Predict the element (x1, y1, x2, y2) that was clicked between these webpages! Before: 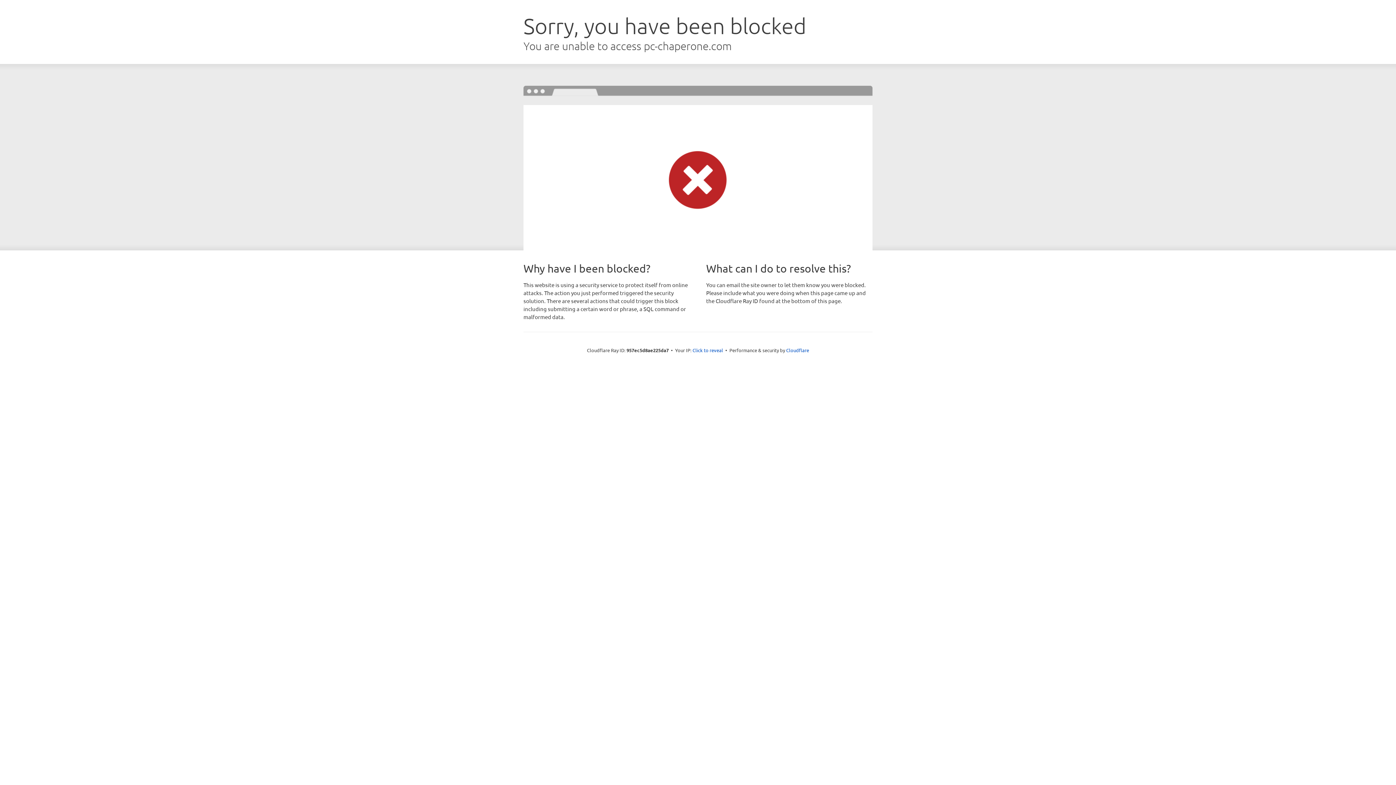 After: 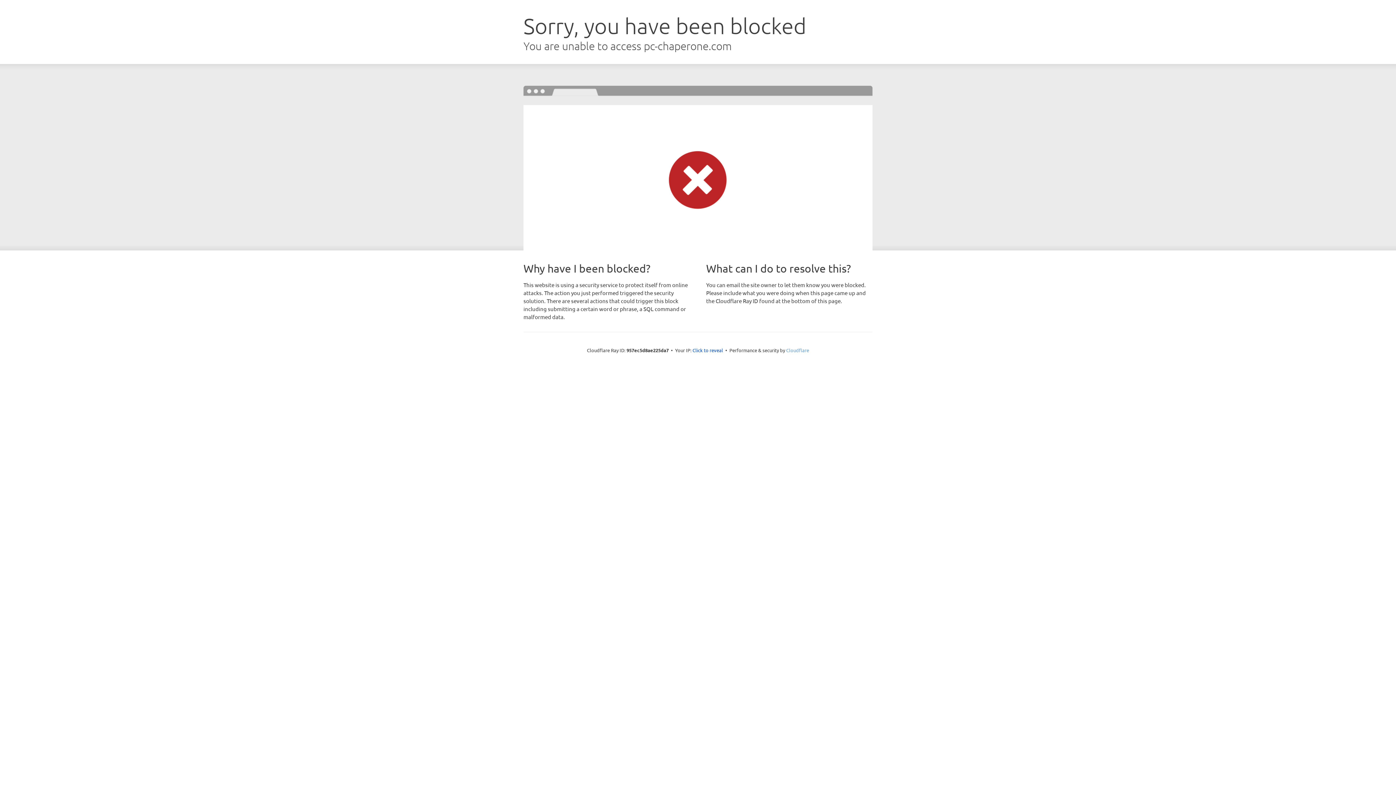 Action: bbox: (786, 347, 809, 353) label: Cloudflare